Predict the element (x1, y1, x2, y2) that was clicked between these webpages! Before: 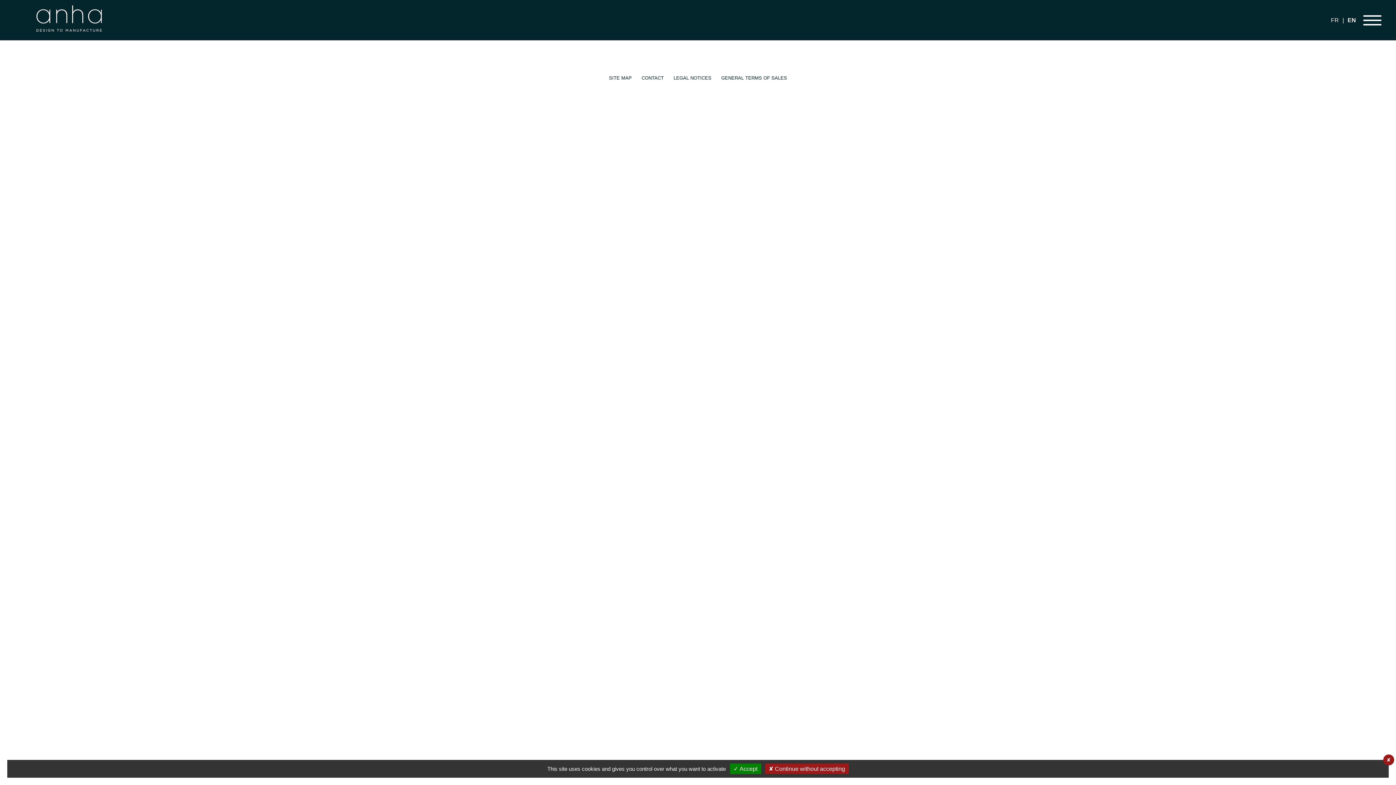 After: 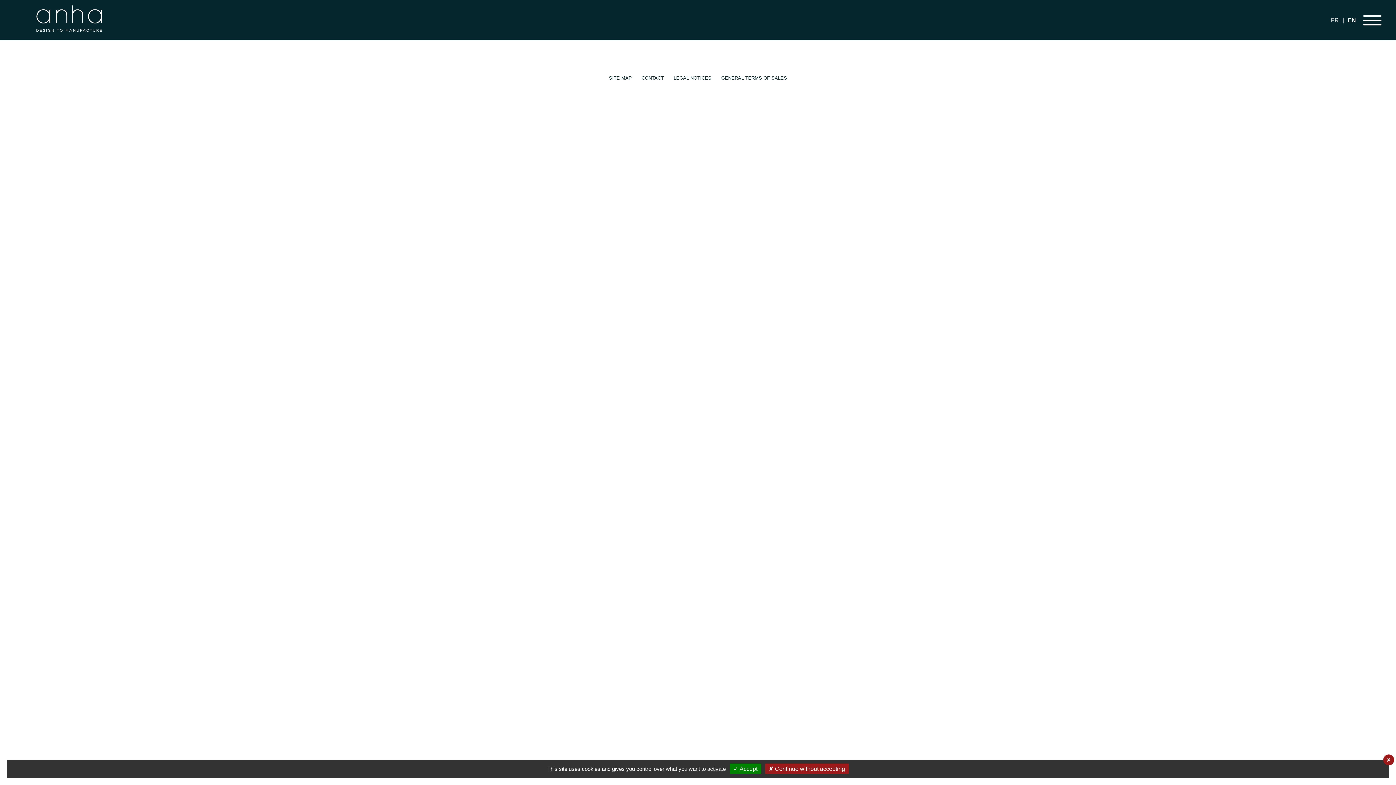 Action: label: Twitter bbox: (692, 85, 704, 97)